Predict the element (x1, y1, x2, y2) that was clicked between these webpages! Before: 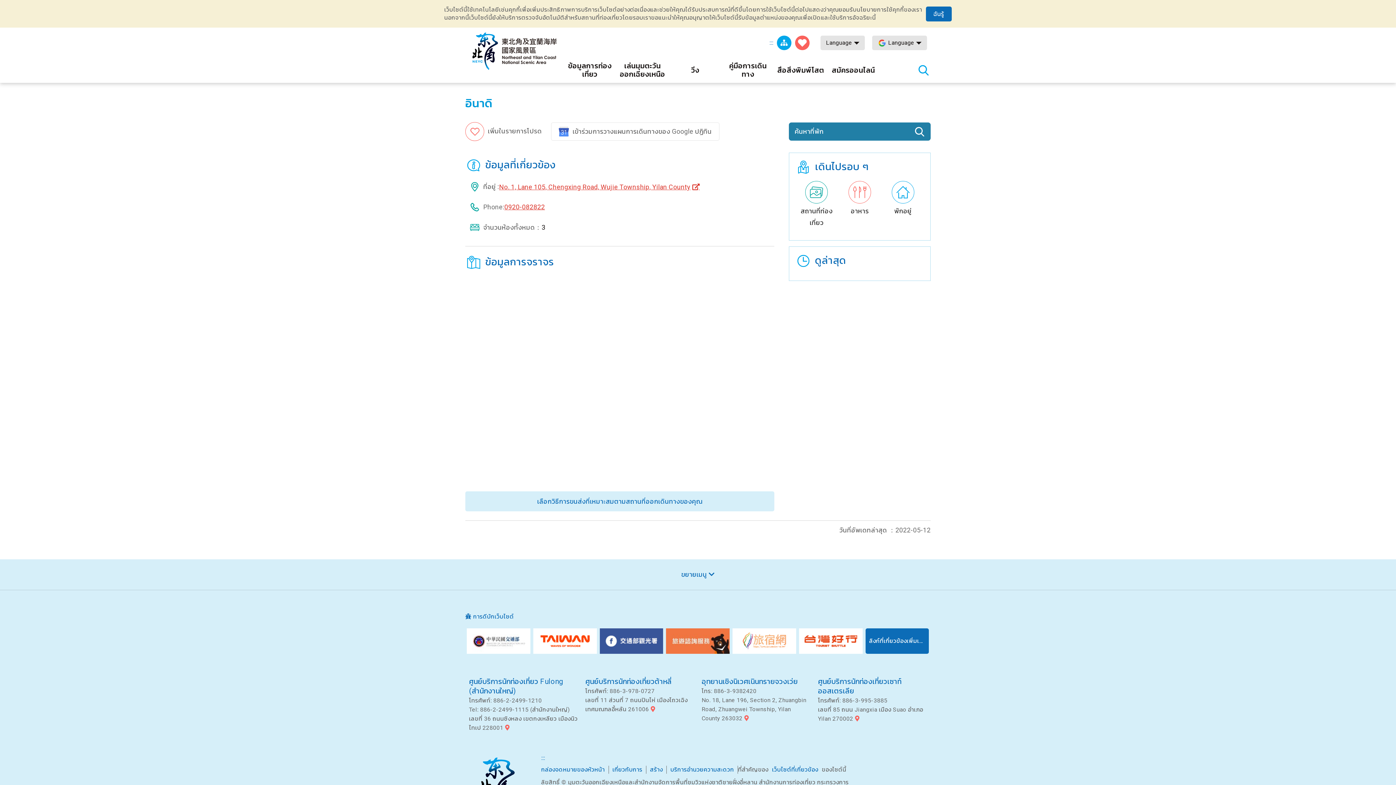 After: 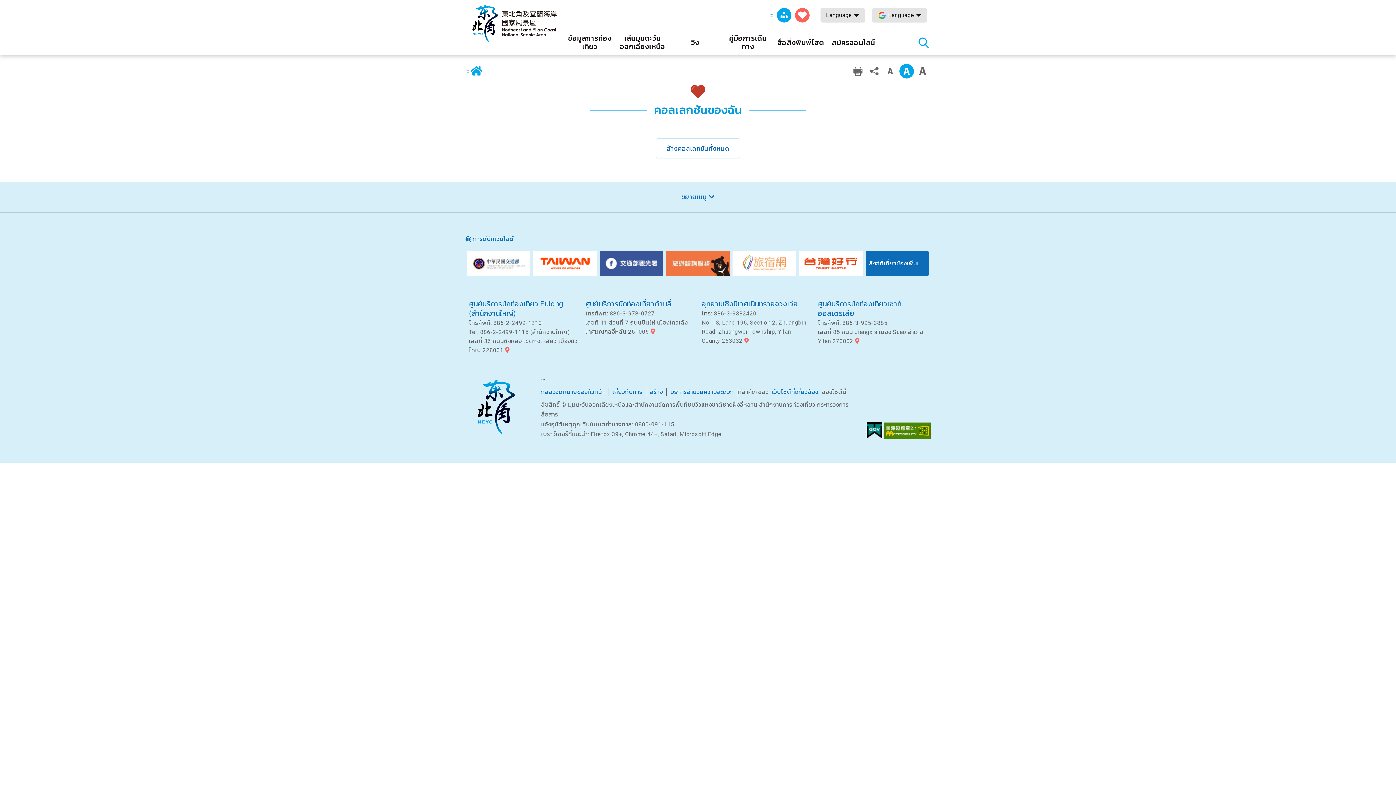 Action: label: คอลเลกชันของฉัน bbox: (795, 35, 809, 50)